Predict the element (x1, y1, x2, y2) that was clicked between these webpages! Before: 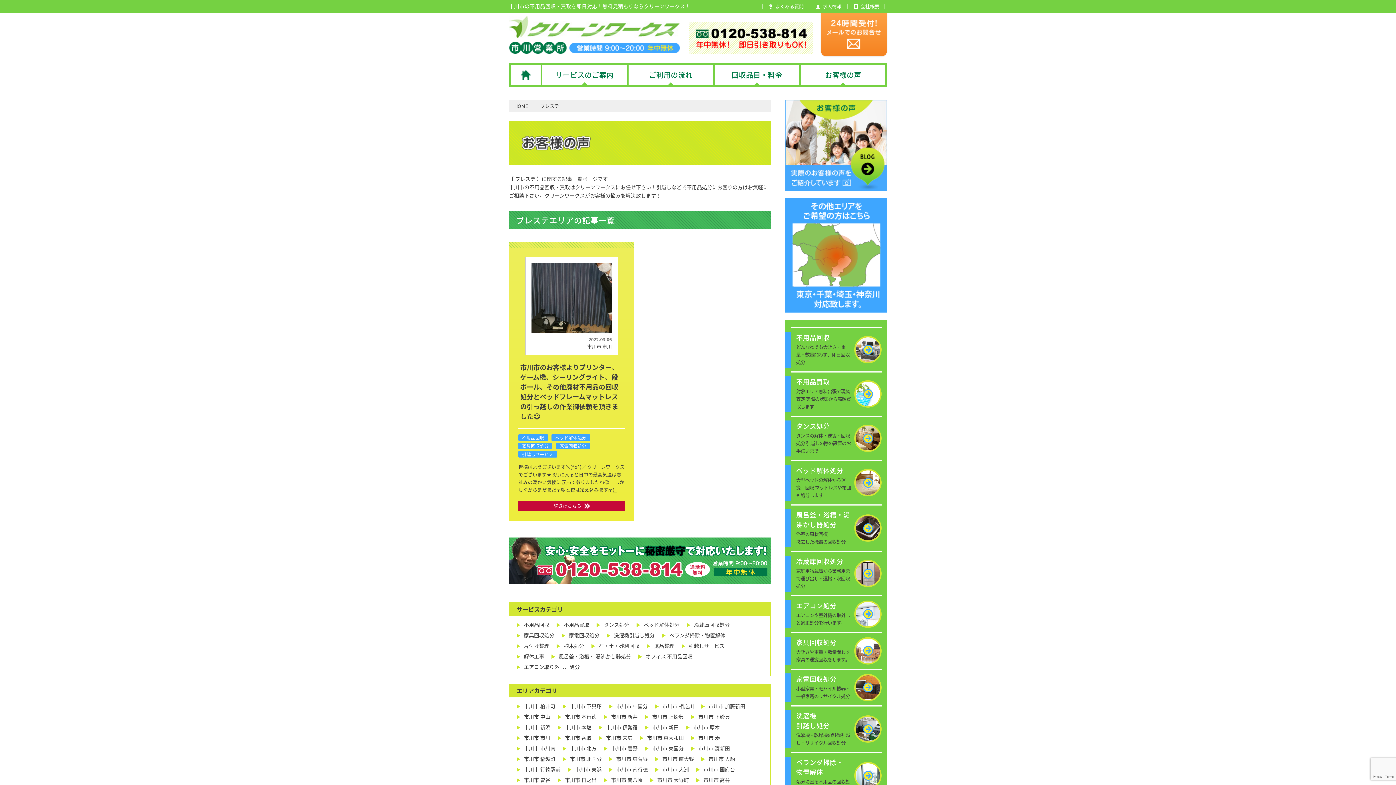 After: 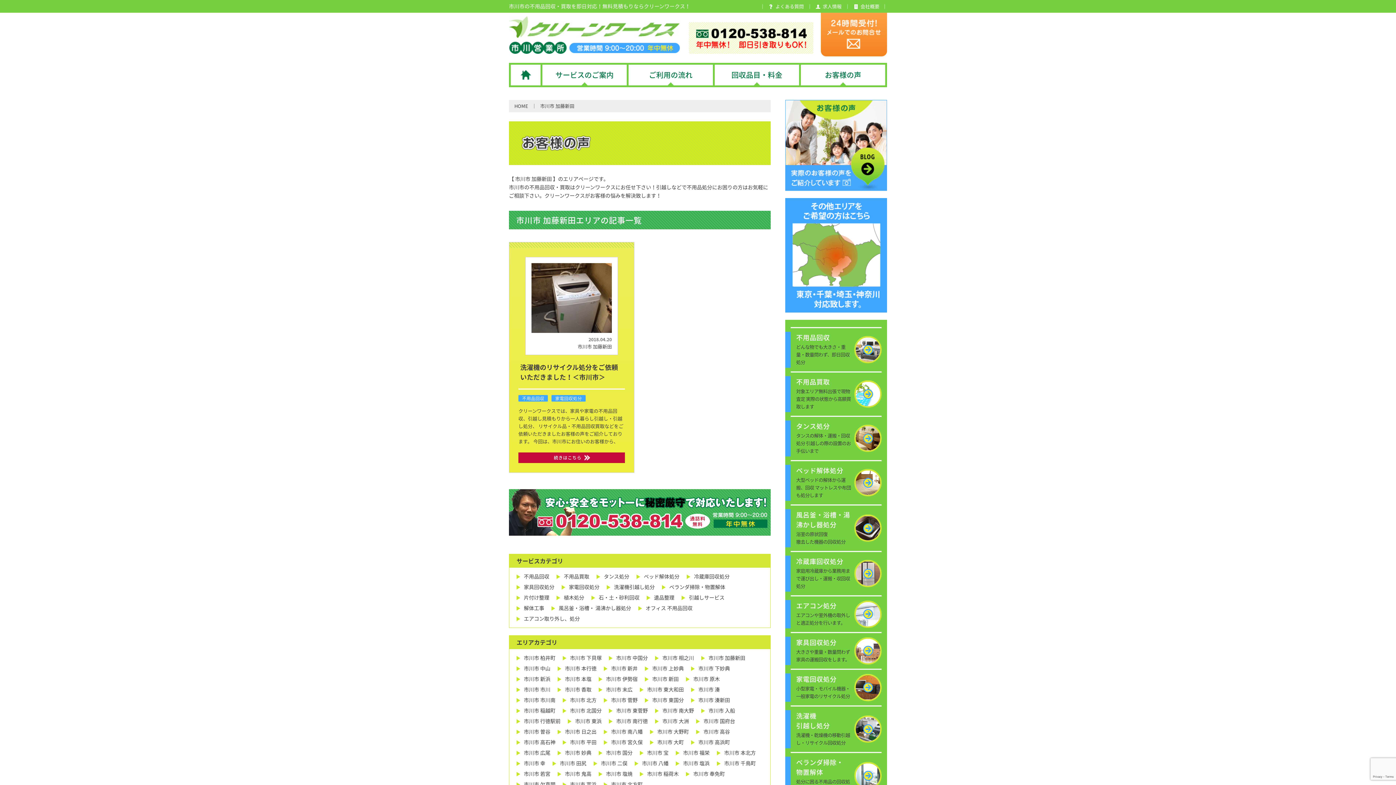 Action: bbox: (701, 703, 752, 710) label: 市川市 加藤新田